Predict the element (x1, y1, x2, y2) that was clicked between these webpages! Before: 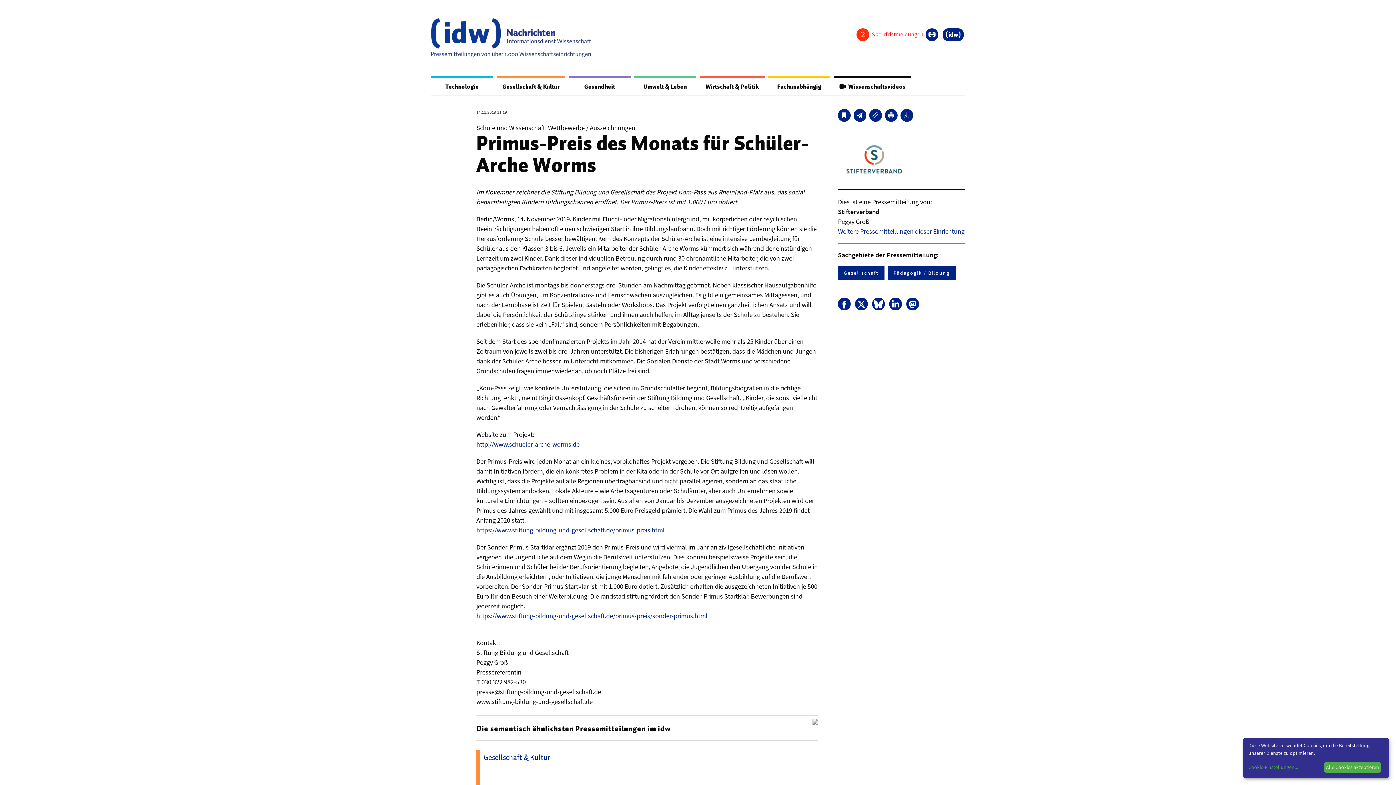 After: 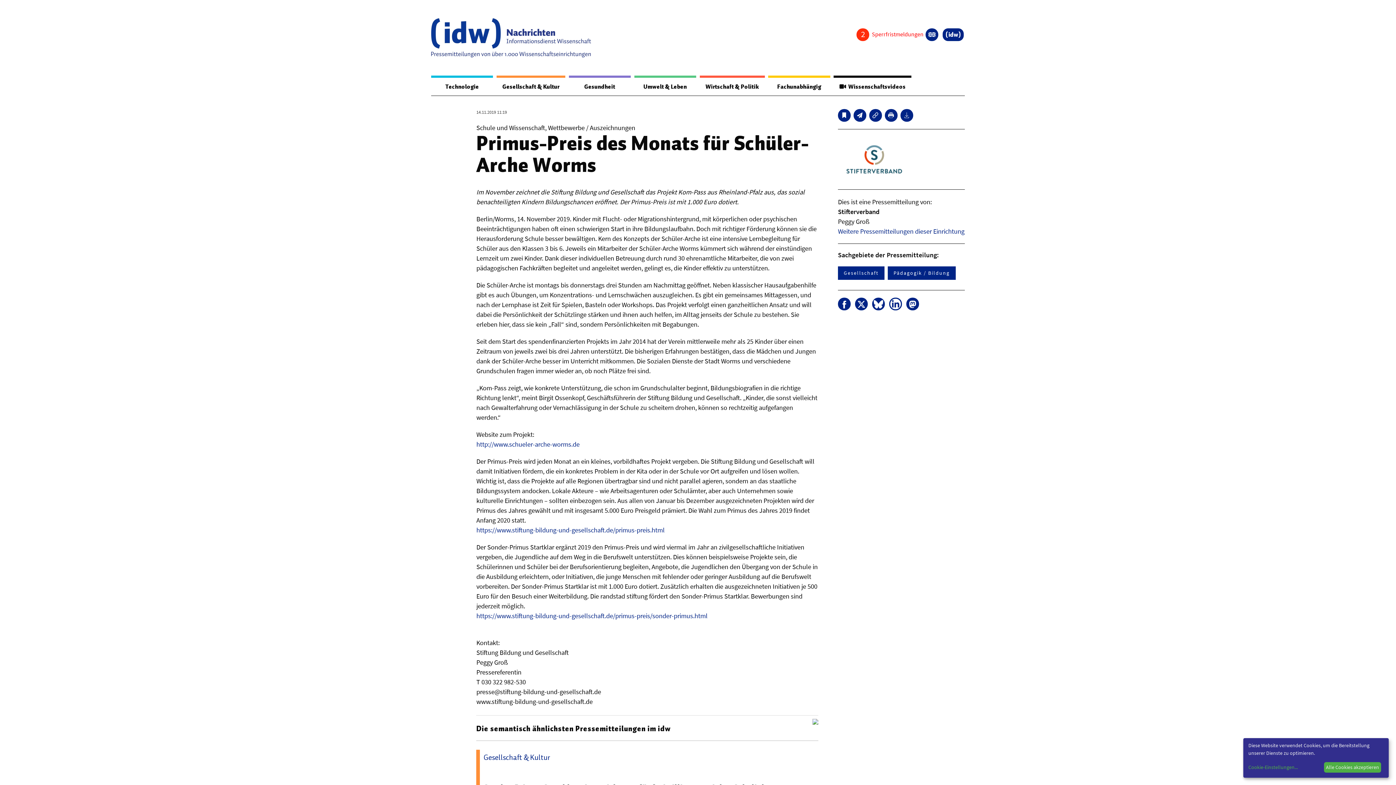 Action: bbox: (889, 297, 902, 310)